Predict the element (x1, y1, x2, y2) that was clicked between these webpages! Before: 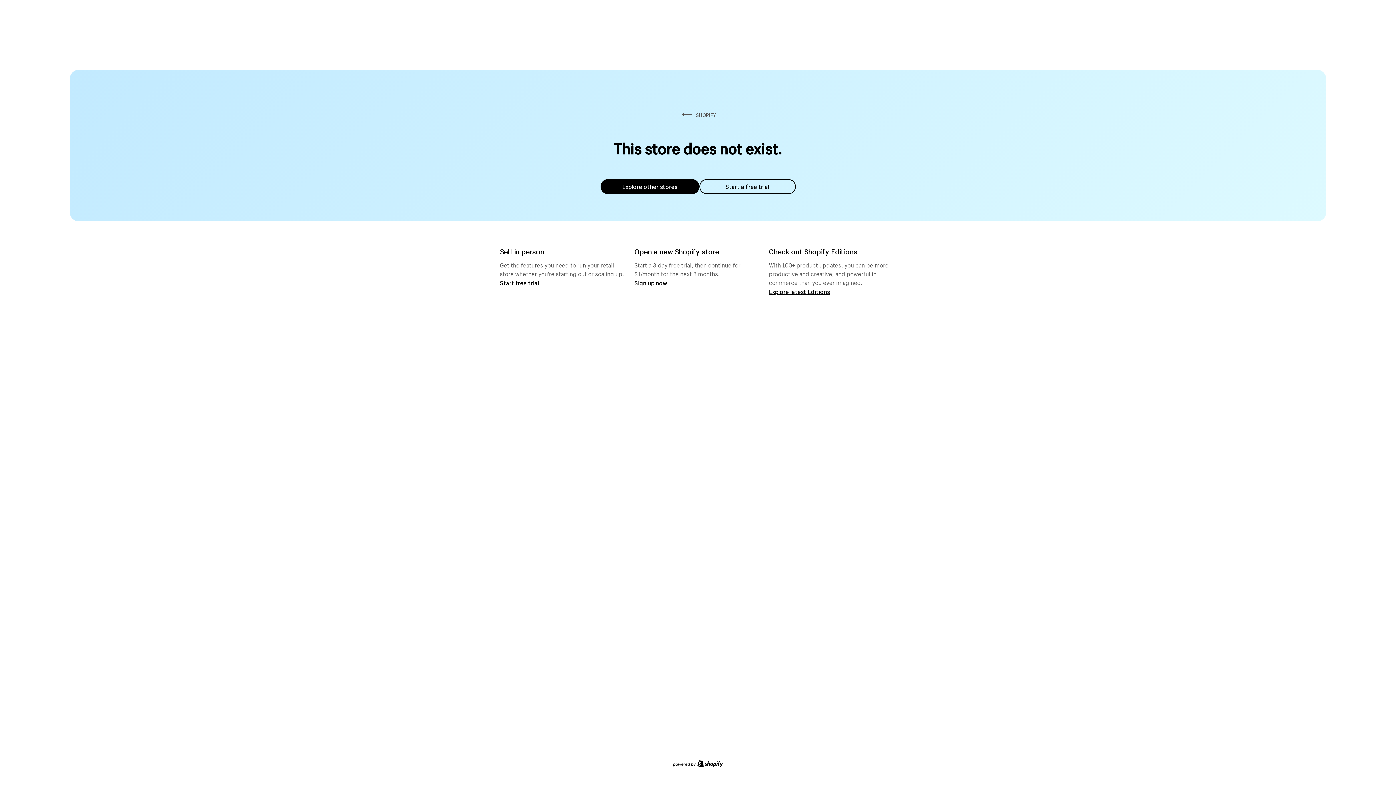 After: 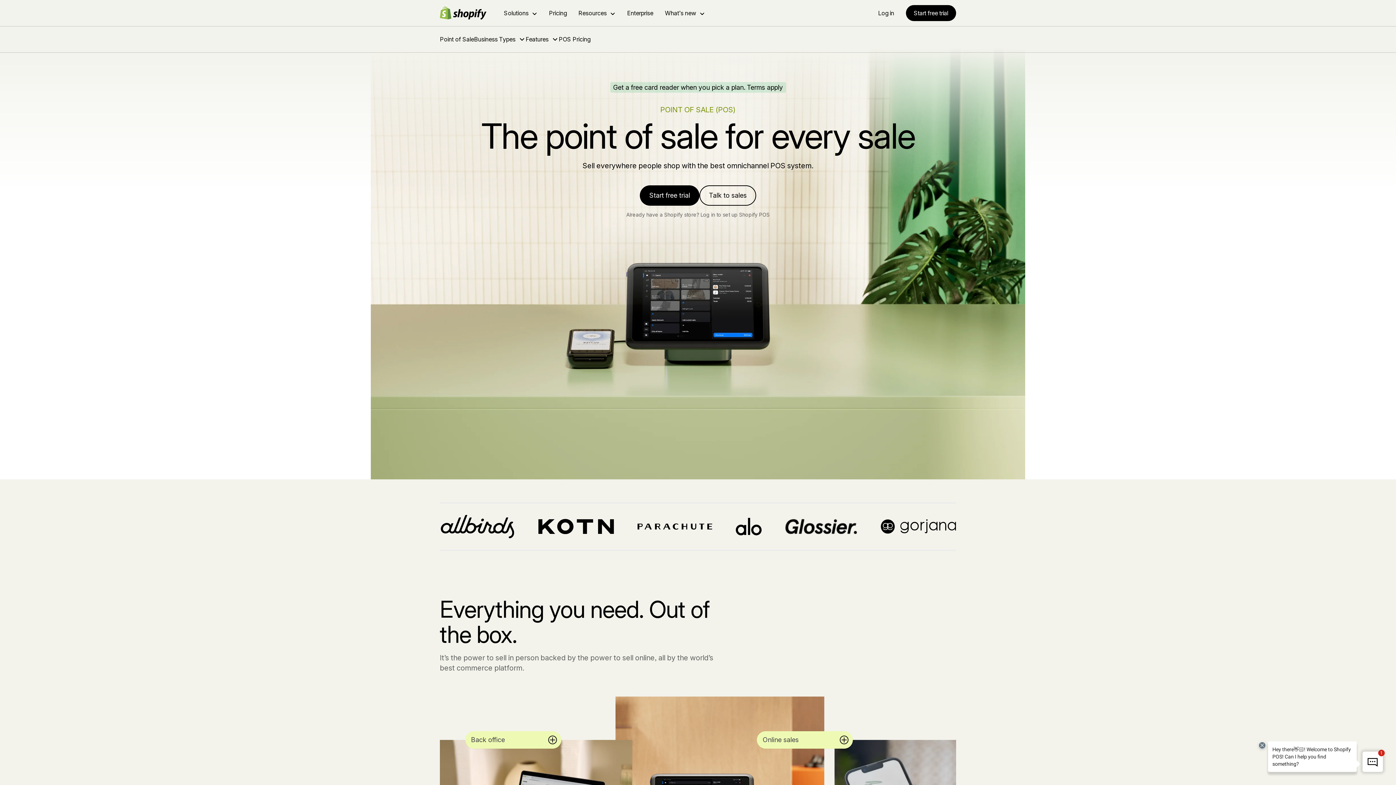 Action: label: Start free trial bbox: (500, 279, 539, 286)